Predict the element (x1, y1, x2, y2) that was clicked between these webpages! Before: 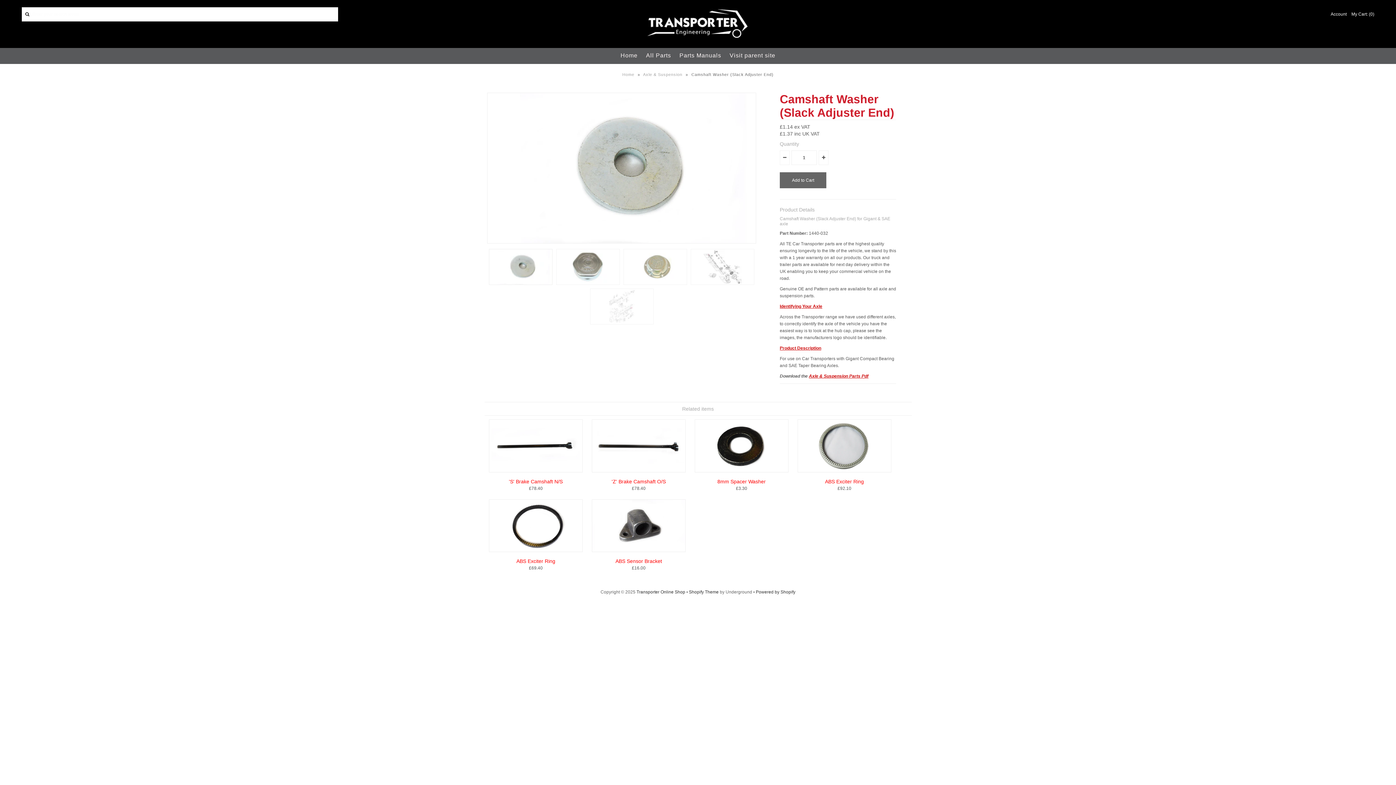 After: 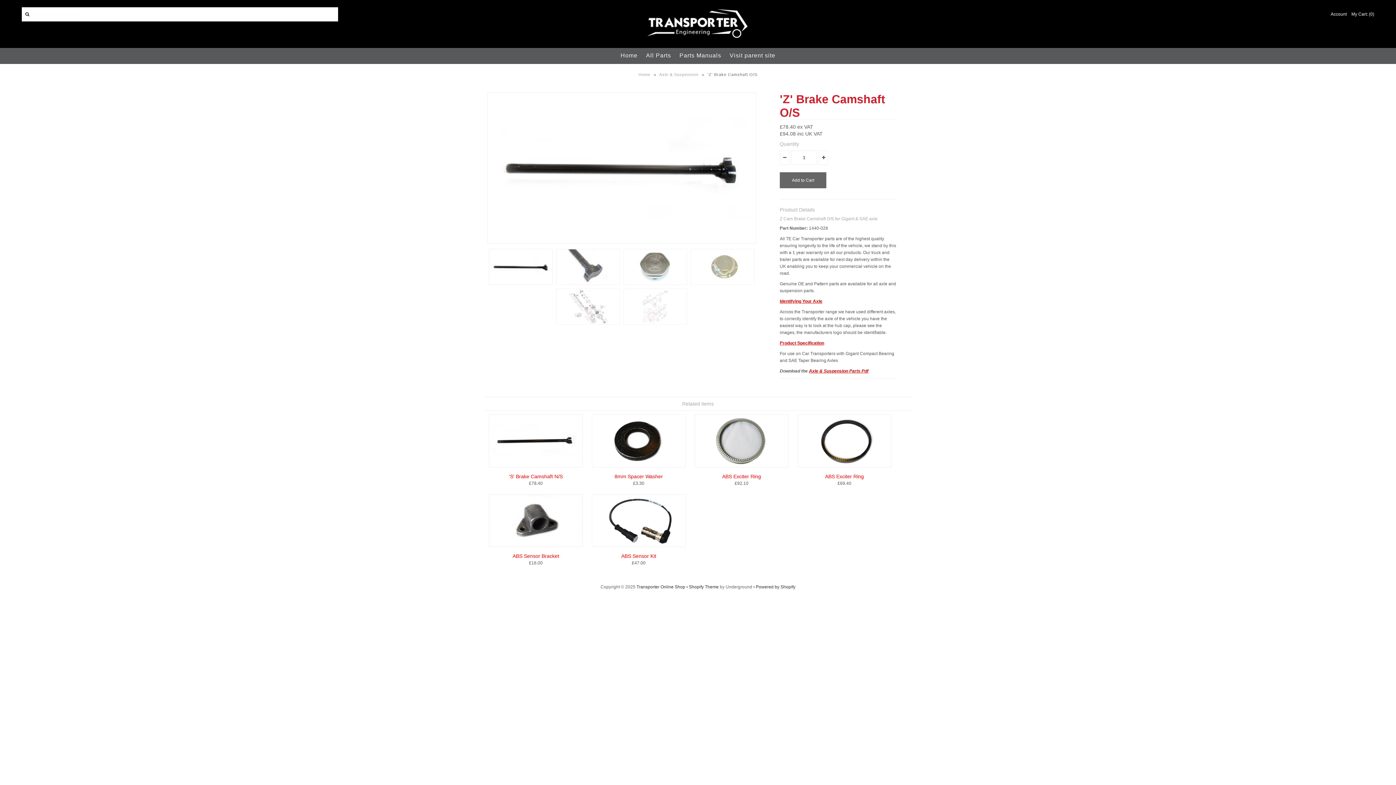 Action: bbox: (591, 468, 685, 473)